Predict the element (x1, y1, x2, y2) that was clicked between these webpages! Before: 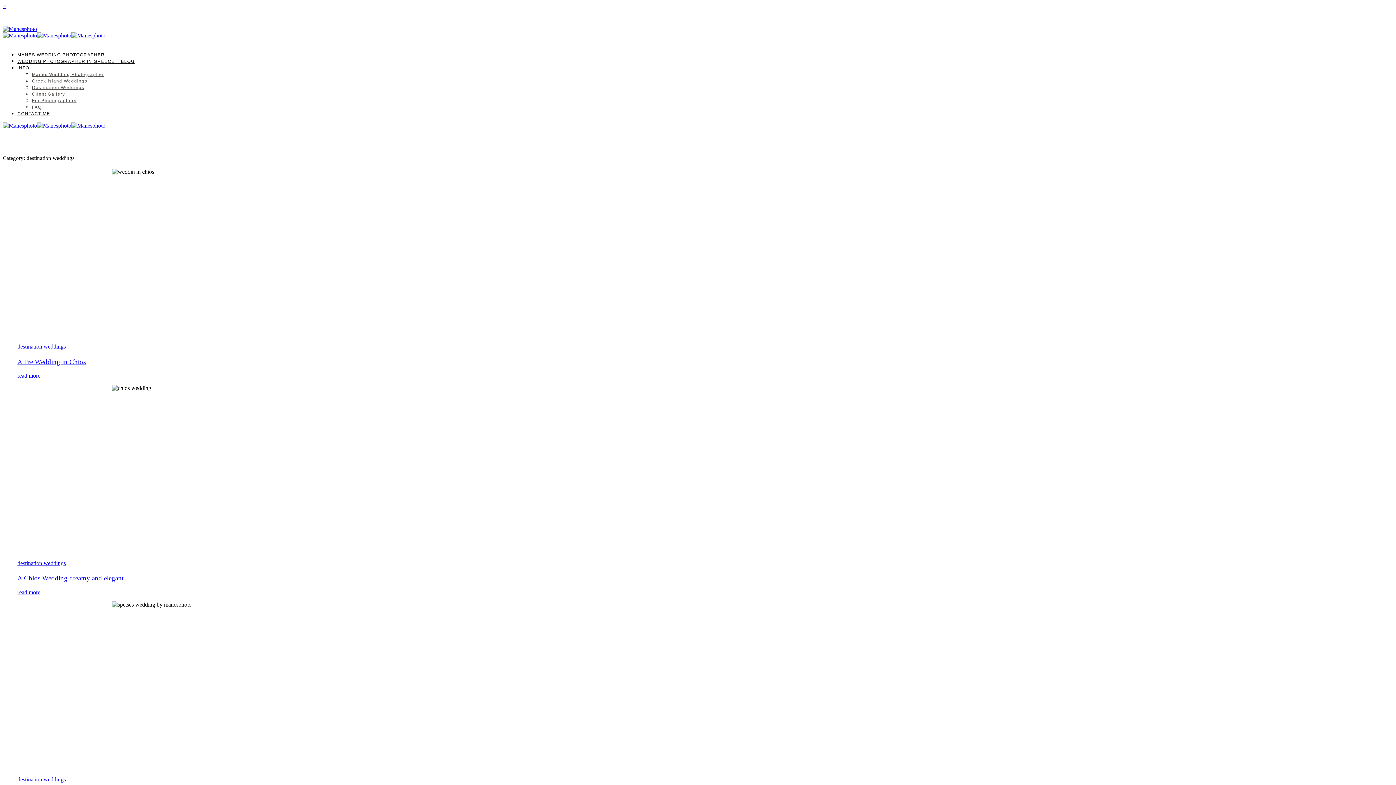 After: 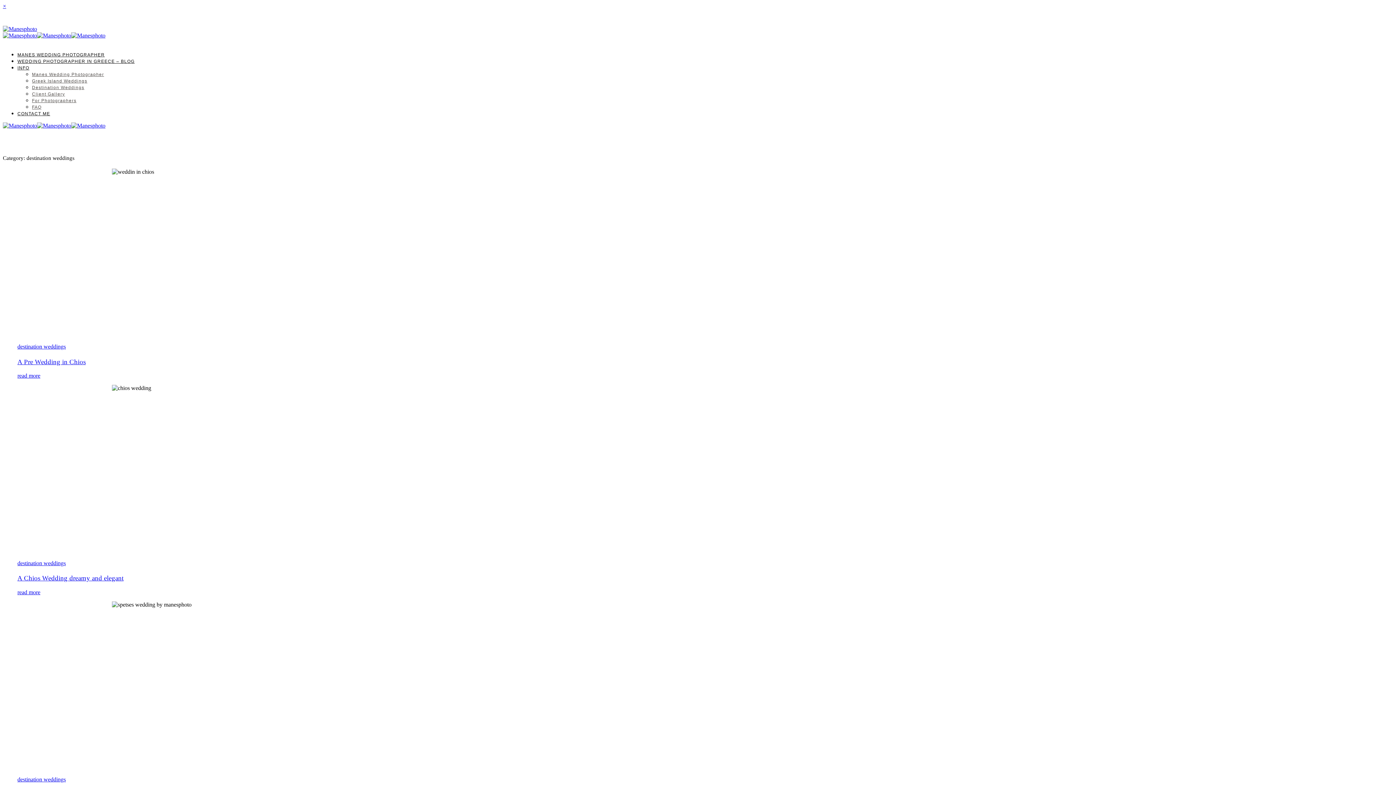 Action: label: × bbox: (2, 2, 6, 9)